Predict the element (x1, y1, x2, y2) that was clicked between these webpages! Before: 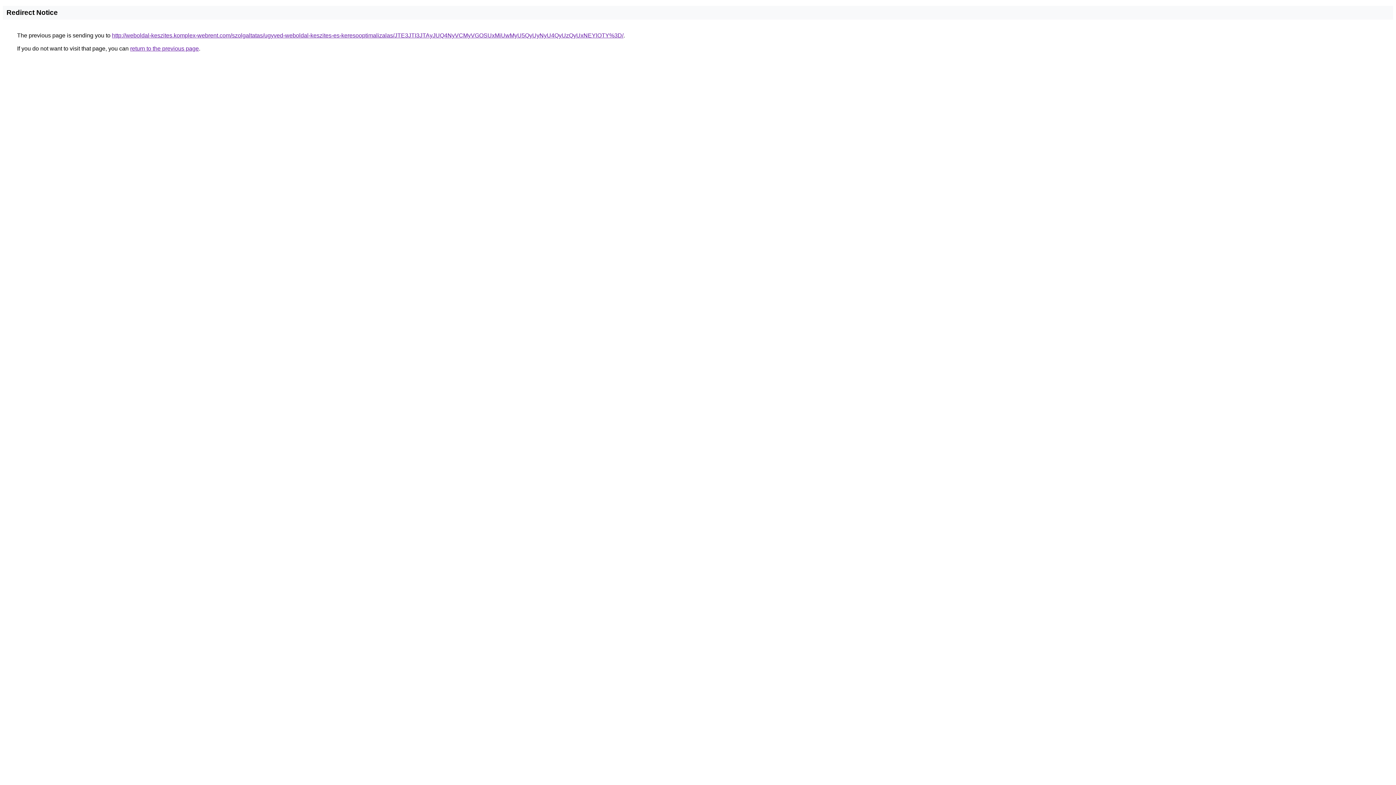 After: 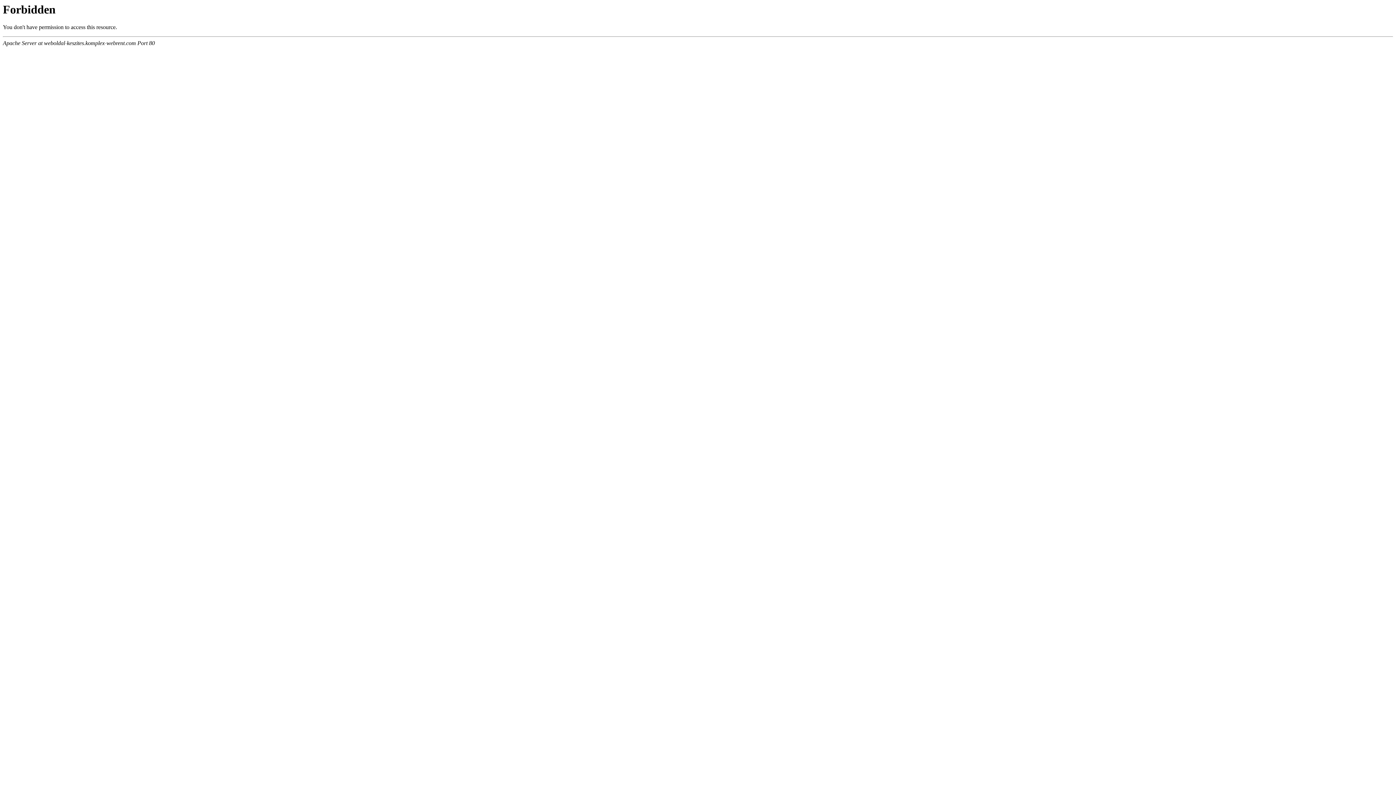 Action: label: http://weboldal-keszites.komplex-webrent.com/szolgaltatas/ugyved-weboldal-keszites-es-keresooptimalizalas/JTE3JTI3JTAyJUQ4NyVCMyVGOSUxMiUwMyU5QyUyNyU4QyUzQyUxNEYlOTY%3D/ bbox: (112, 32, 623, 38)